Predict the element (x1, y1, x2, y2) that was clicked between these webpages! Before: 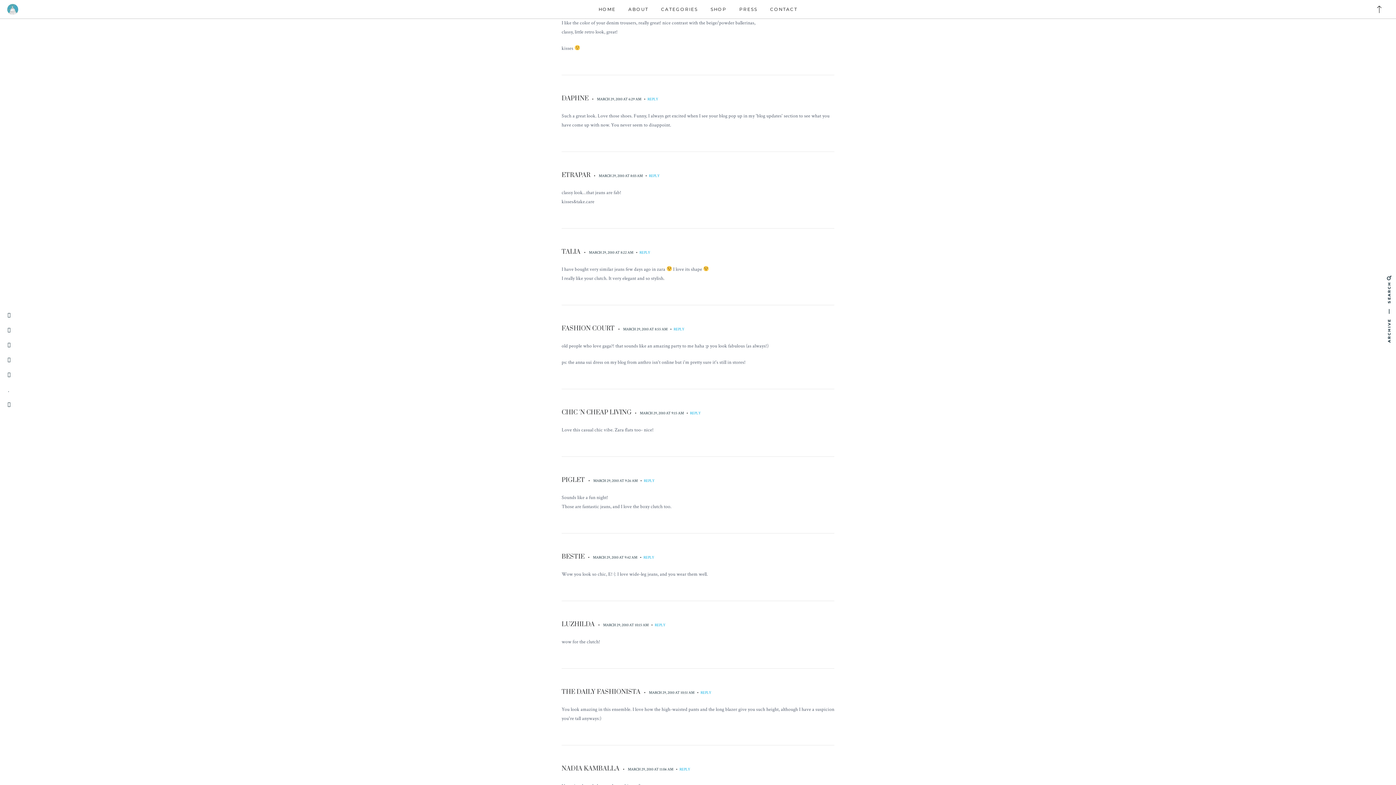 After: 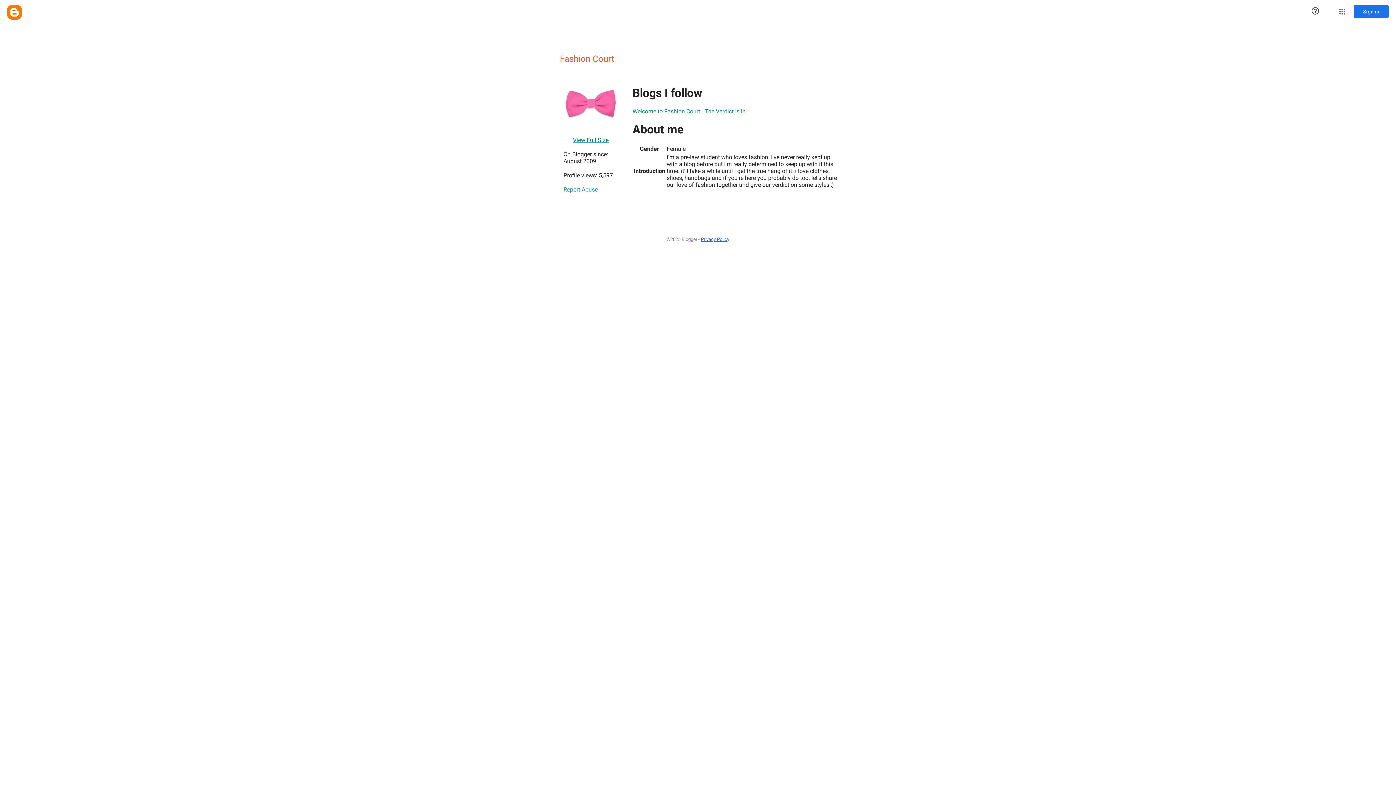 Action: bbox: (561, 324, 614, 332) label: FASHION COURT